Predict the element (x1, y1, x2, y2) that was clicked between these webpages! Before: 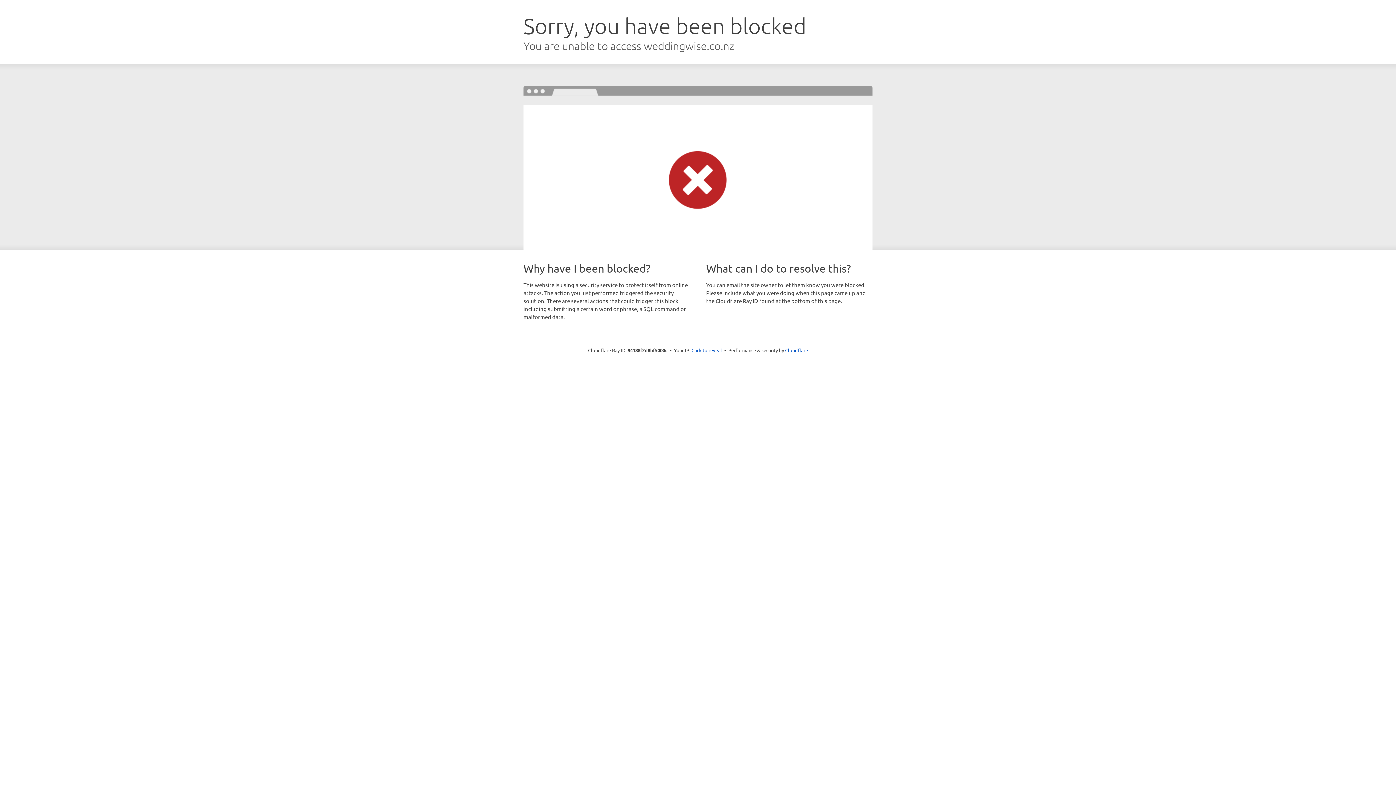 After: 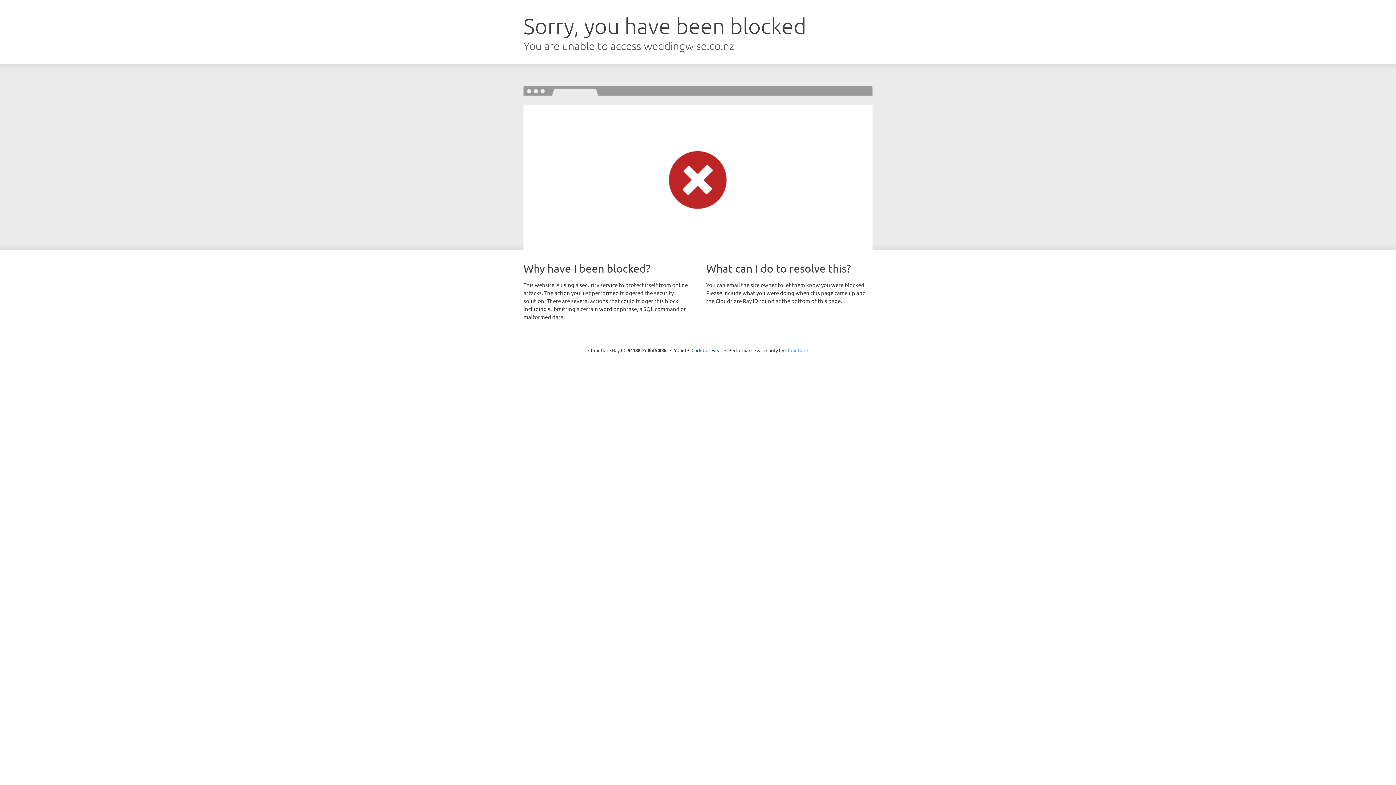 Action: label: Cloudflare bbox: (785, 347, 808, 353)